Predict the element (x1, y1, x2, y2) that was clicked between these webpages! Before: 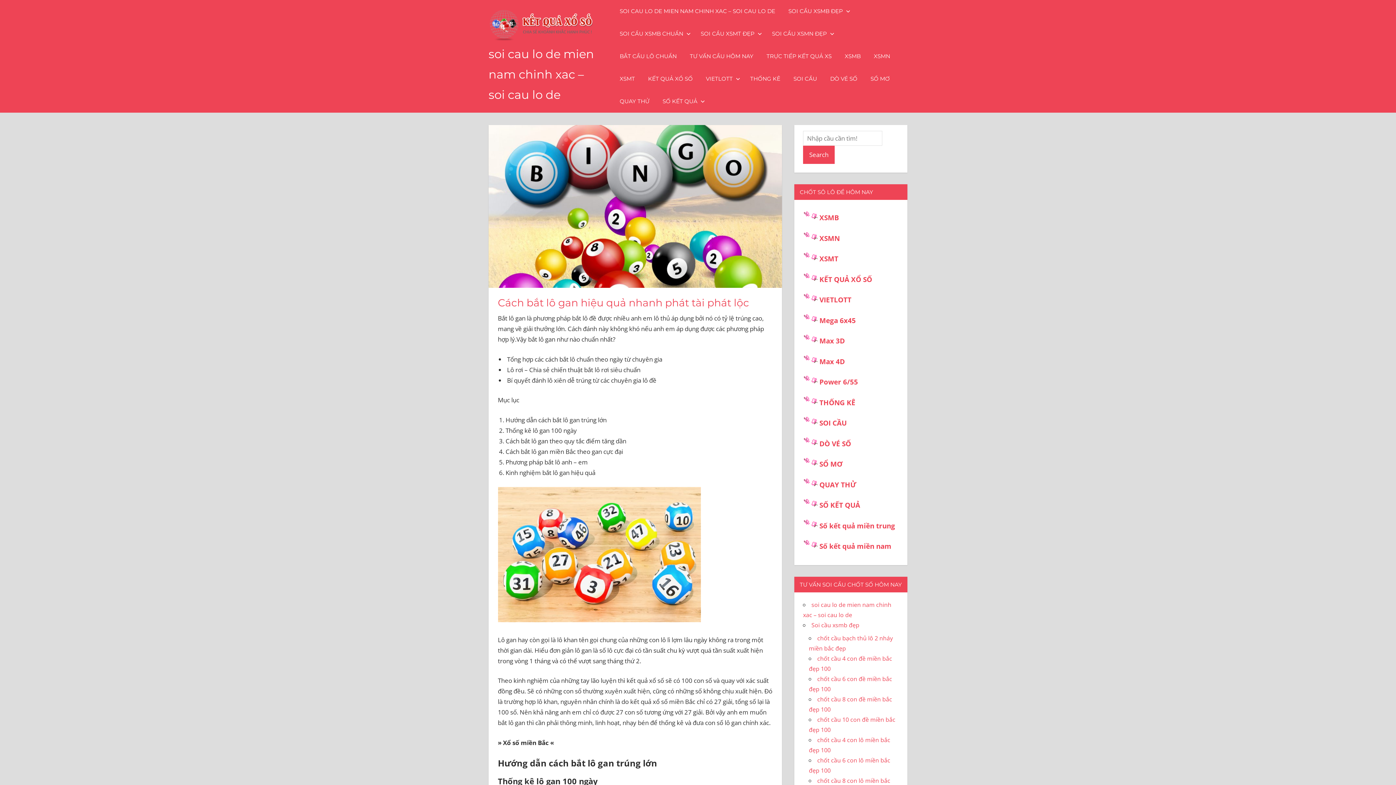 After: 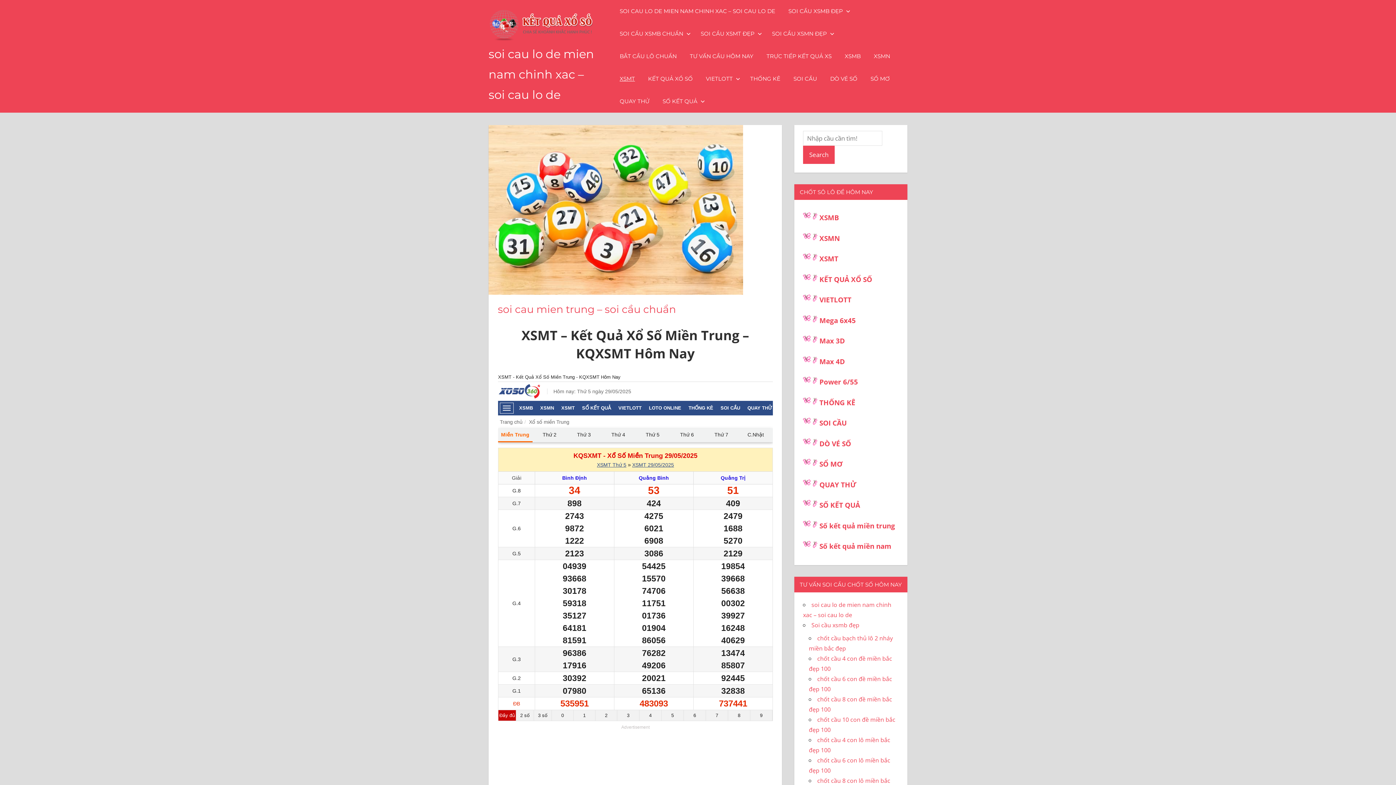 Action: bbox: (819, 254, 838, 263) label: XSMT